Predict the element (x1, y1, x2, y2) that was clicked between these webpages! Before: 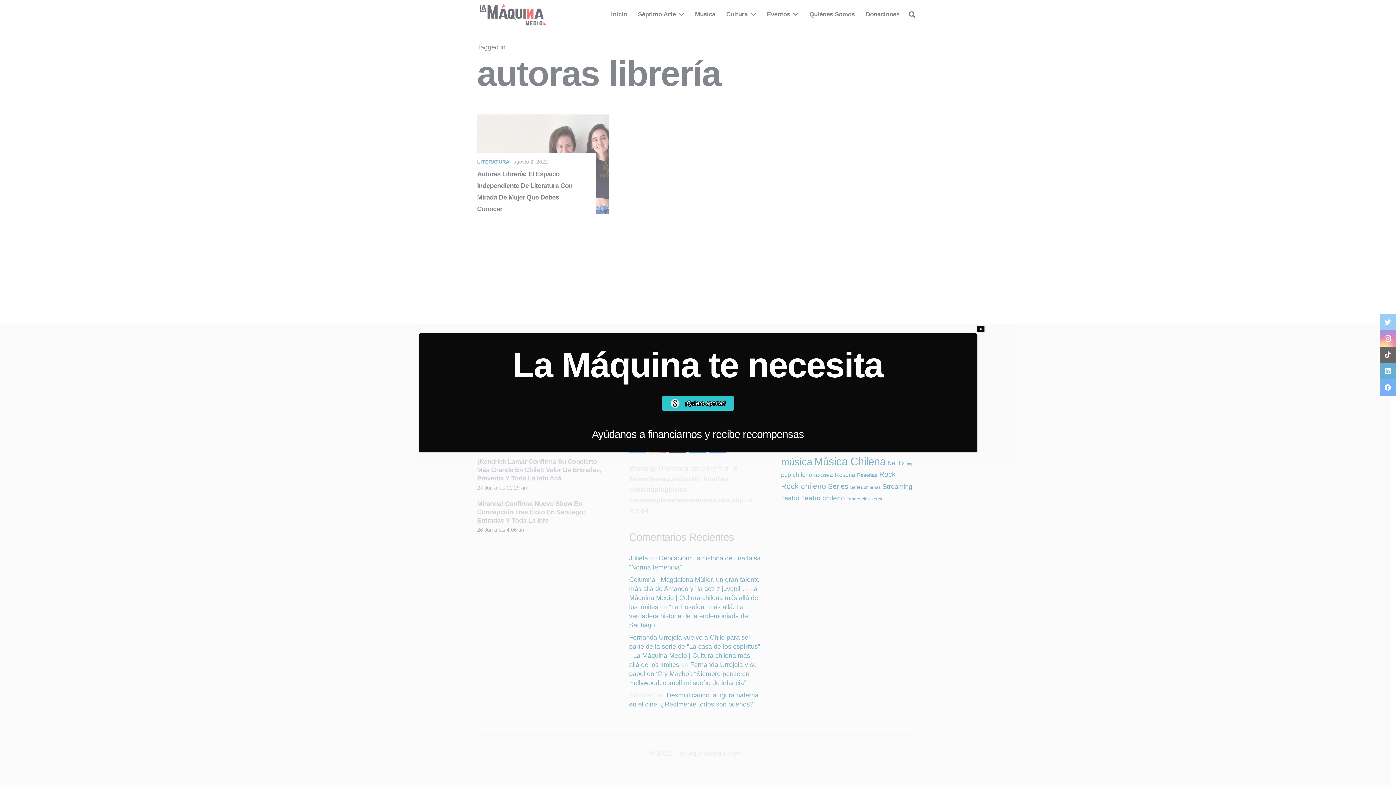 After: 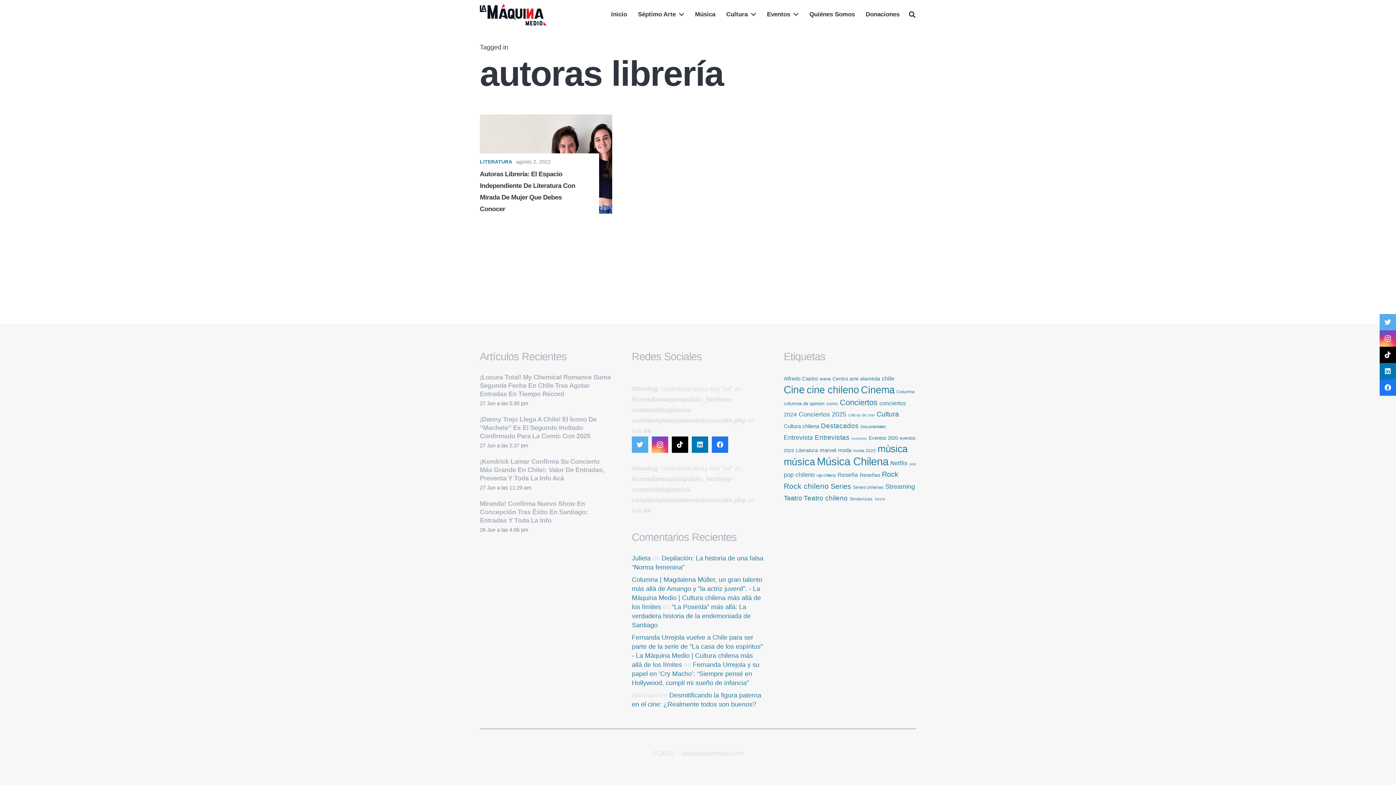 Action: bbox: (977, 326, 984, 331) label: Cerrar